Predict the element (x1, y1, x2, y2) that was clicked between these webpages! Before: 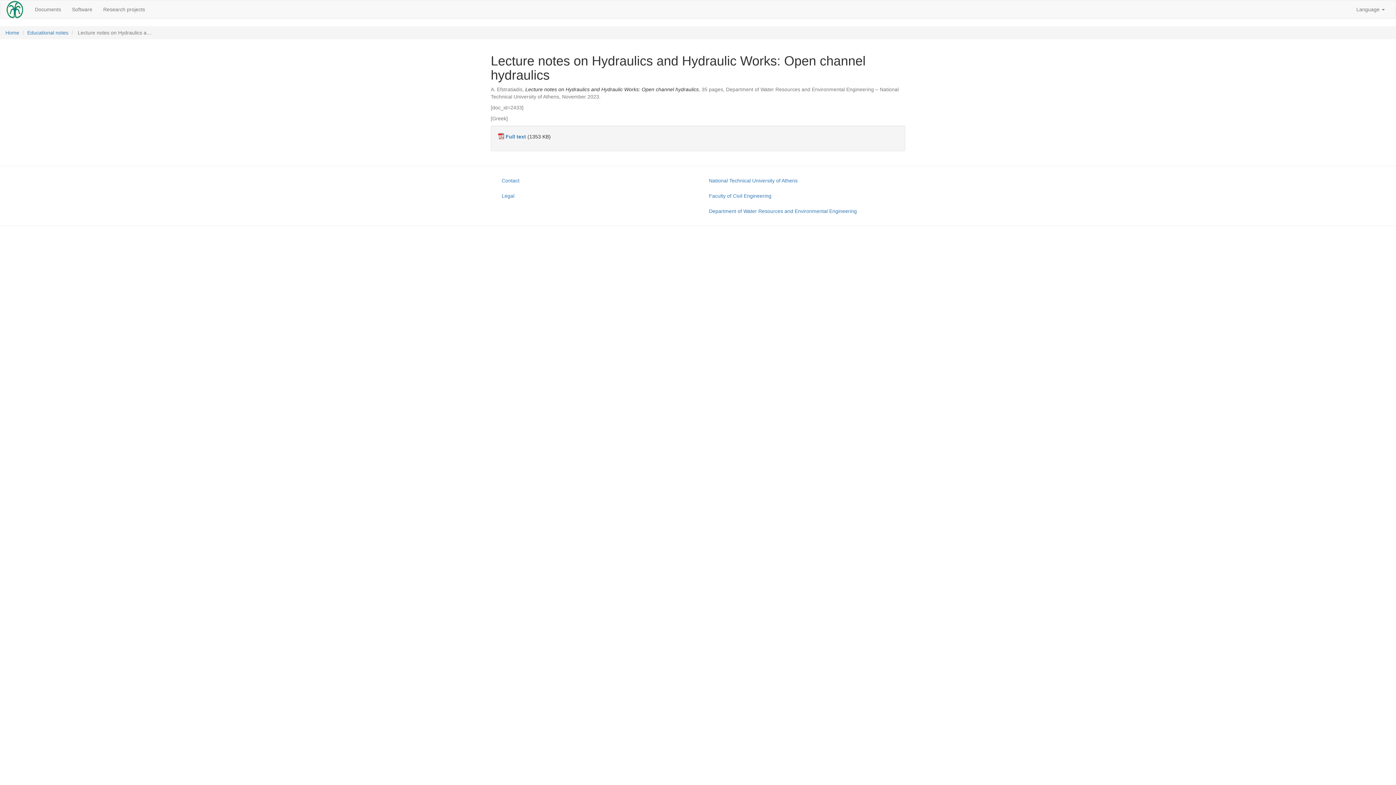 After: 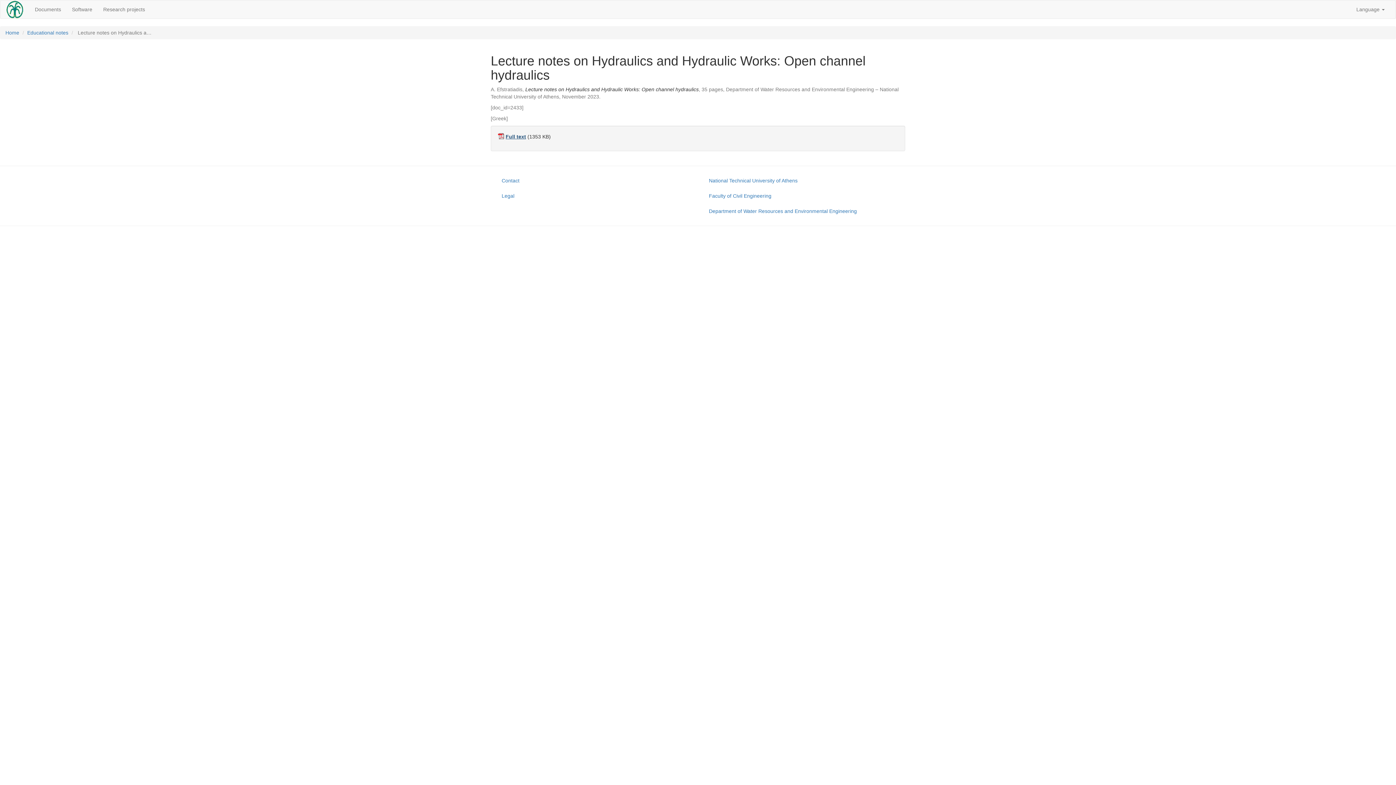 Action: label: Full text bbox: (505, 133, 526, 139)